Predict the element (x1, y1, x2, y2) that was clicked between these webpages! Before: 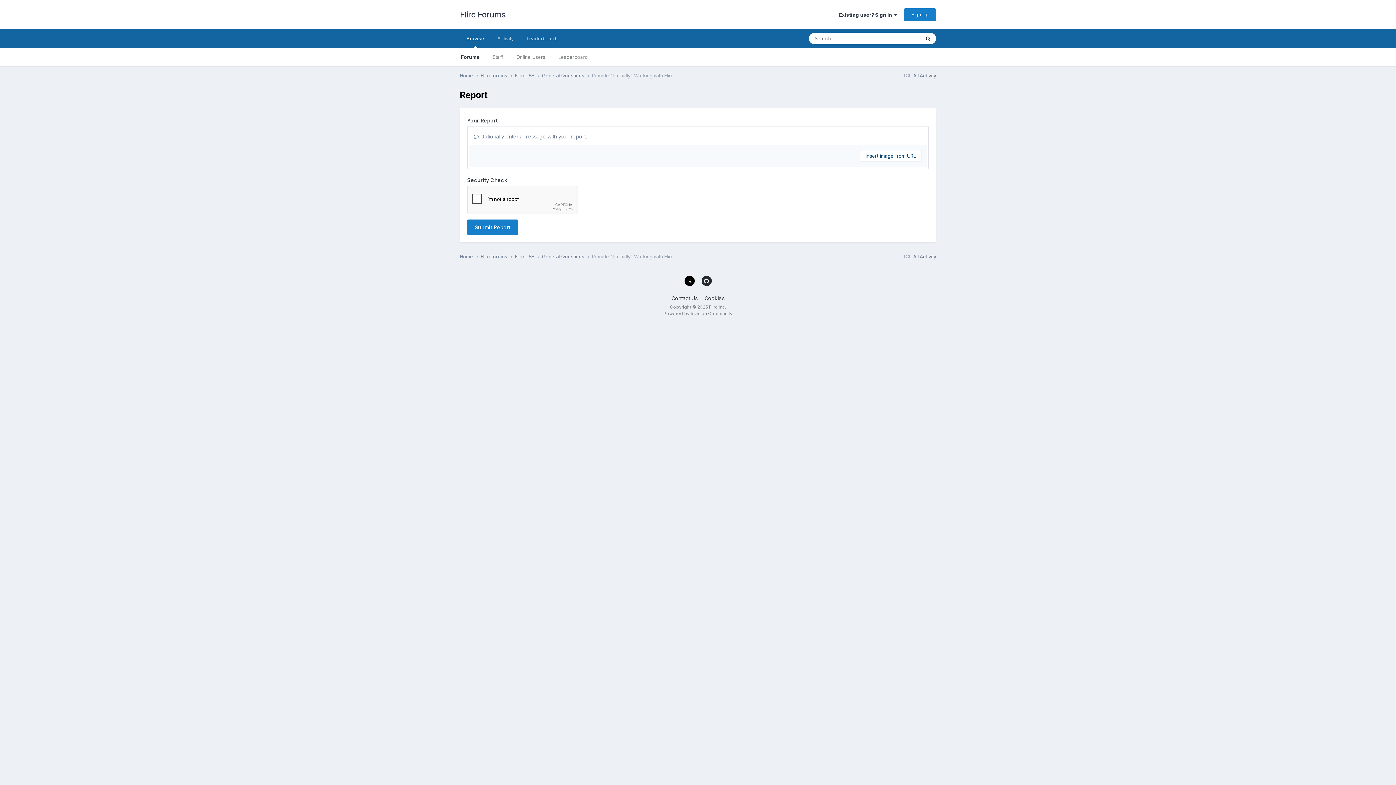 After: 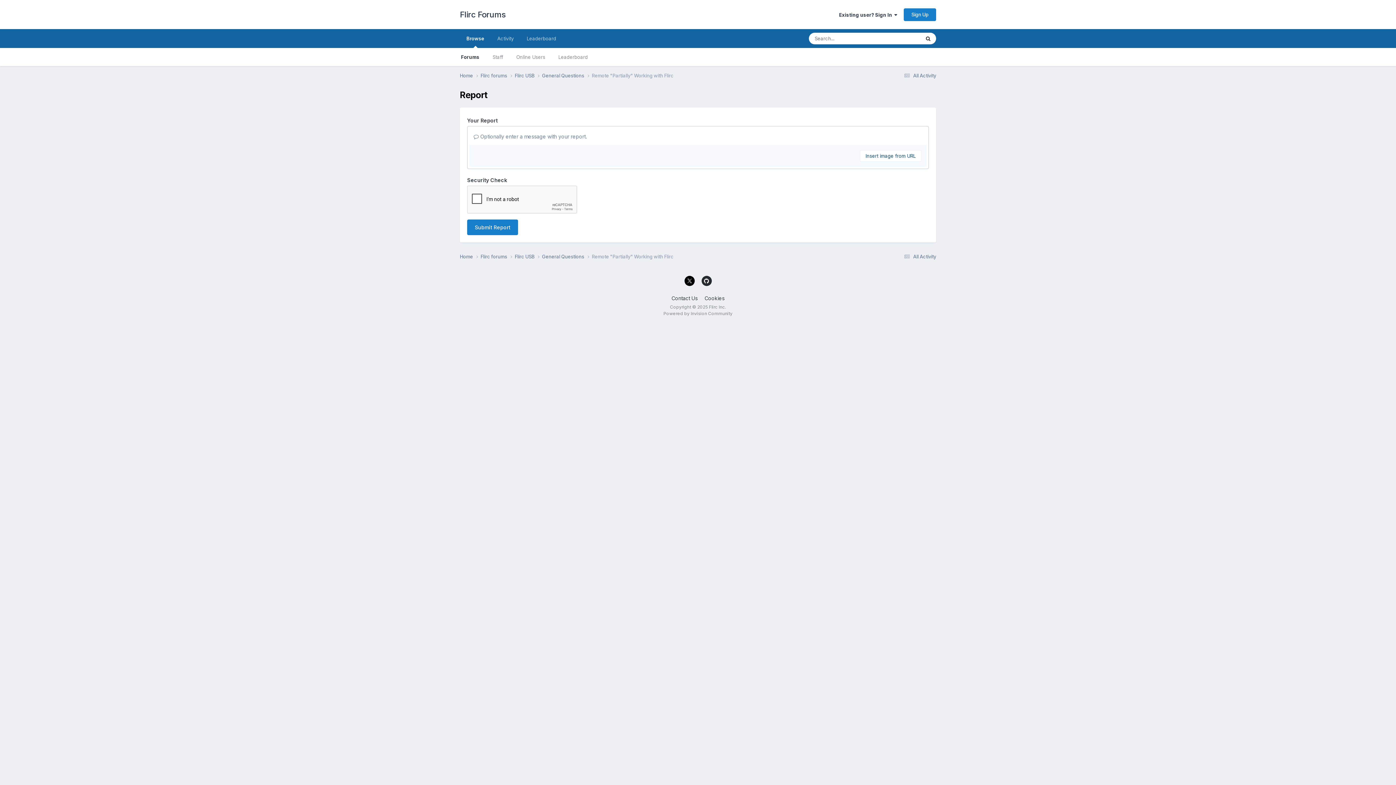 Action: bbox: (701, 276, 711, 286)